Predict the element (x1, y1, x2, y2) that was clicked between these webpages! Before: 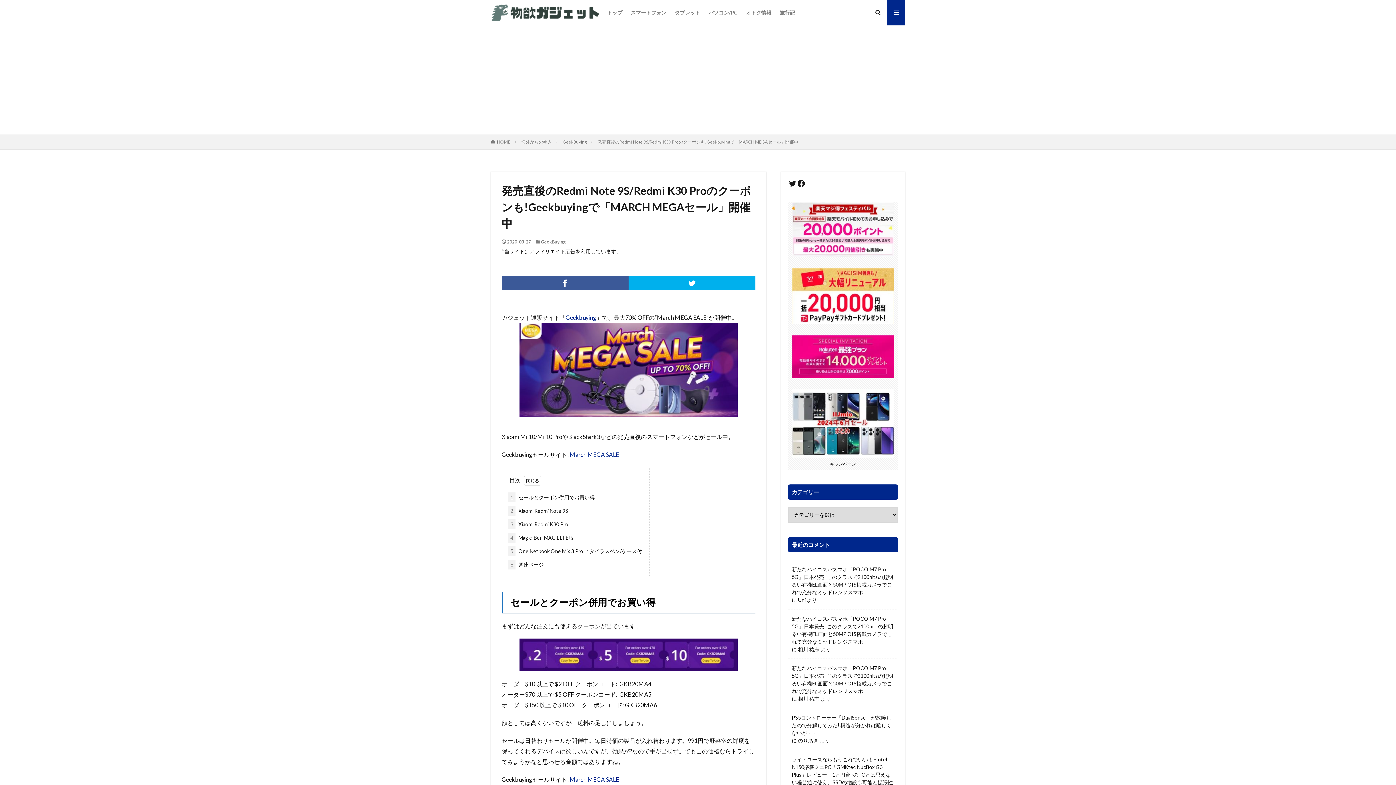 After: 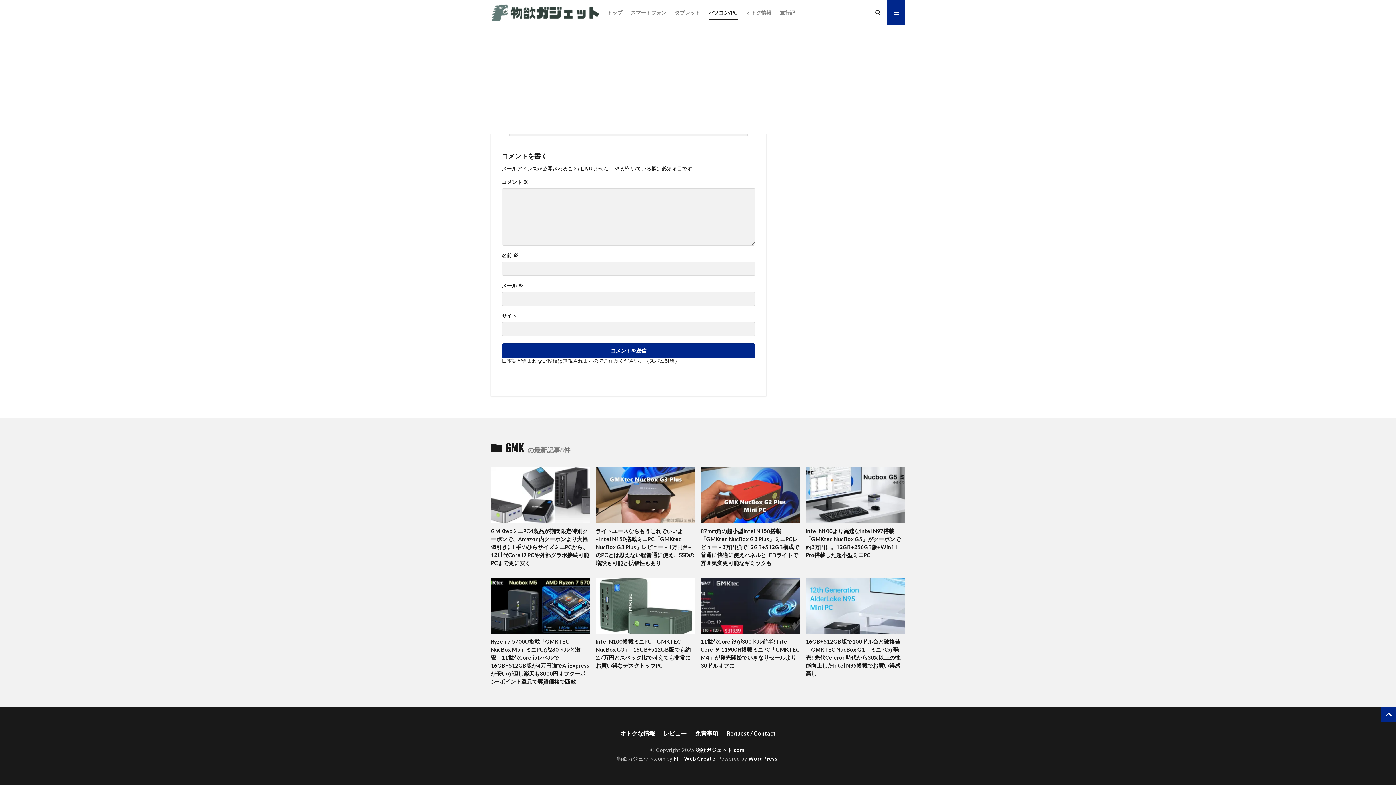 Action: bbox: (792, 755, 894, 794) label: ライトユースならもうこれでいいよ~Intel N150搭載ミニPC「GMKtec NucBox G3 Plus」レビュー – 1万円台~のPCとは思えない程普通に使え、SSDの増設も可能と拡張性もあり